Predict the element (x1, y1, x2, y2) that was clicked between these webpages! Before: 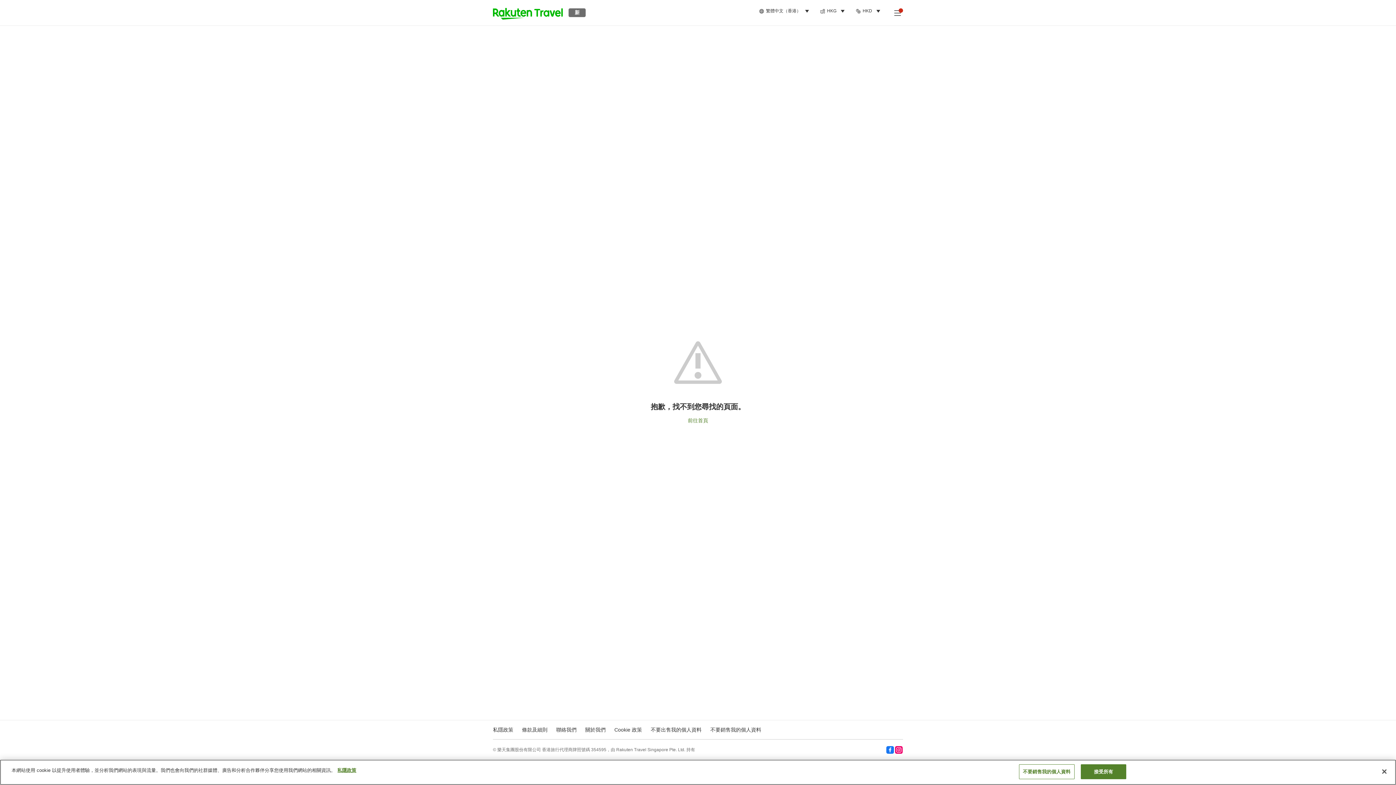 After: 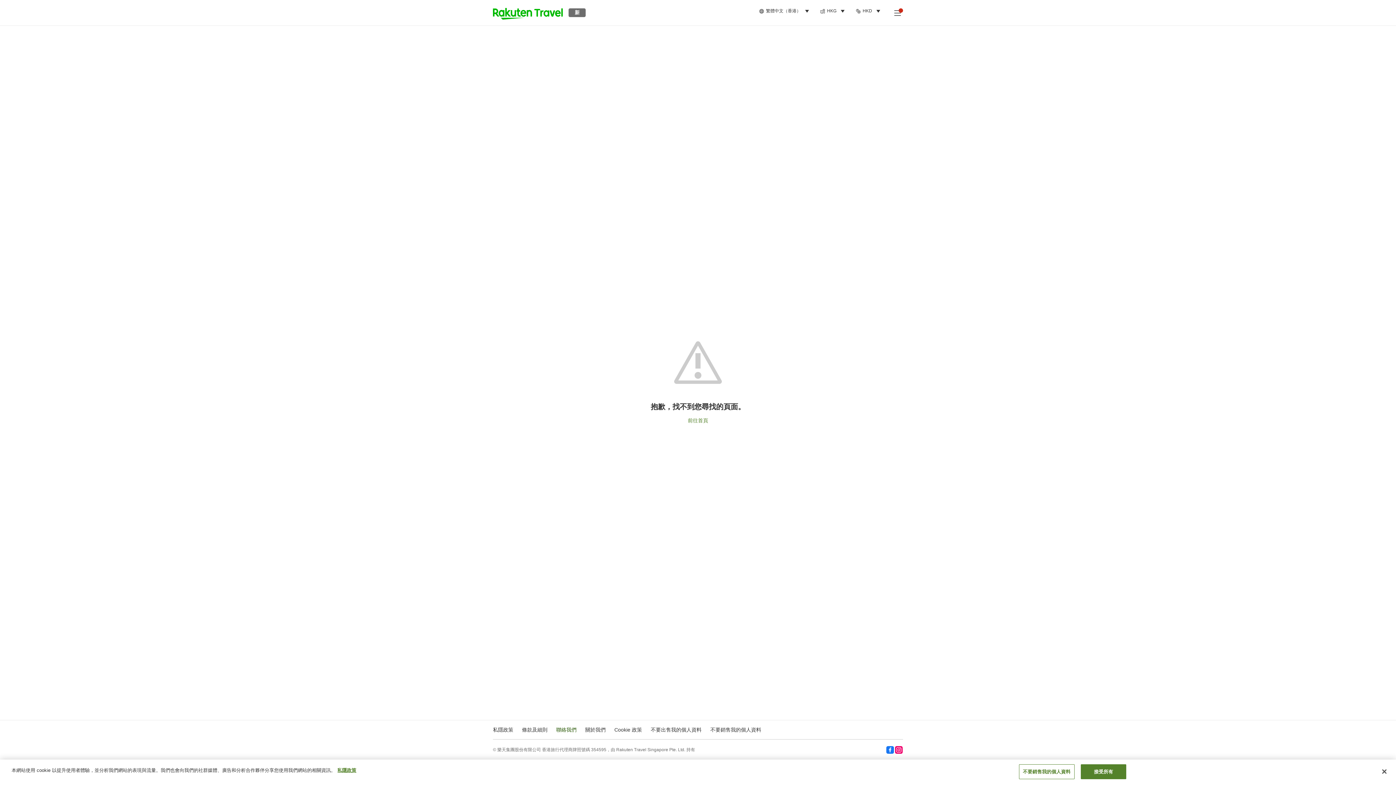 Action: label: 聯絡我們 bbox: (556, 727, 576, 733)